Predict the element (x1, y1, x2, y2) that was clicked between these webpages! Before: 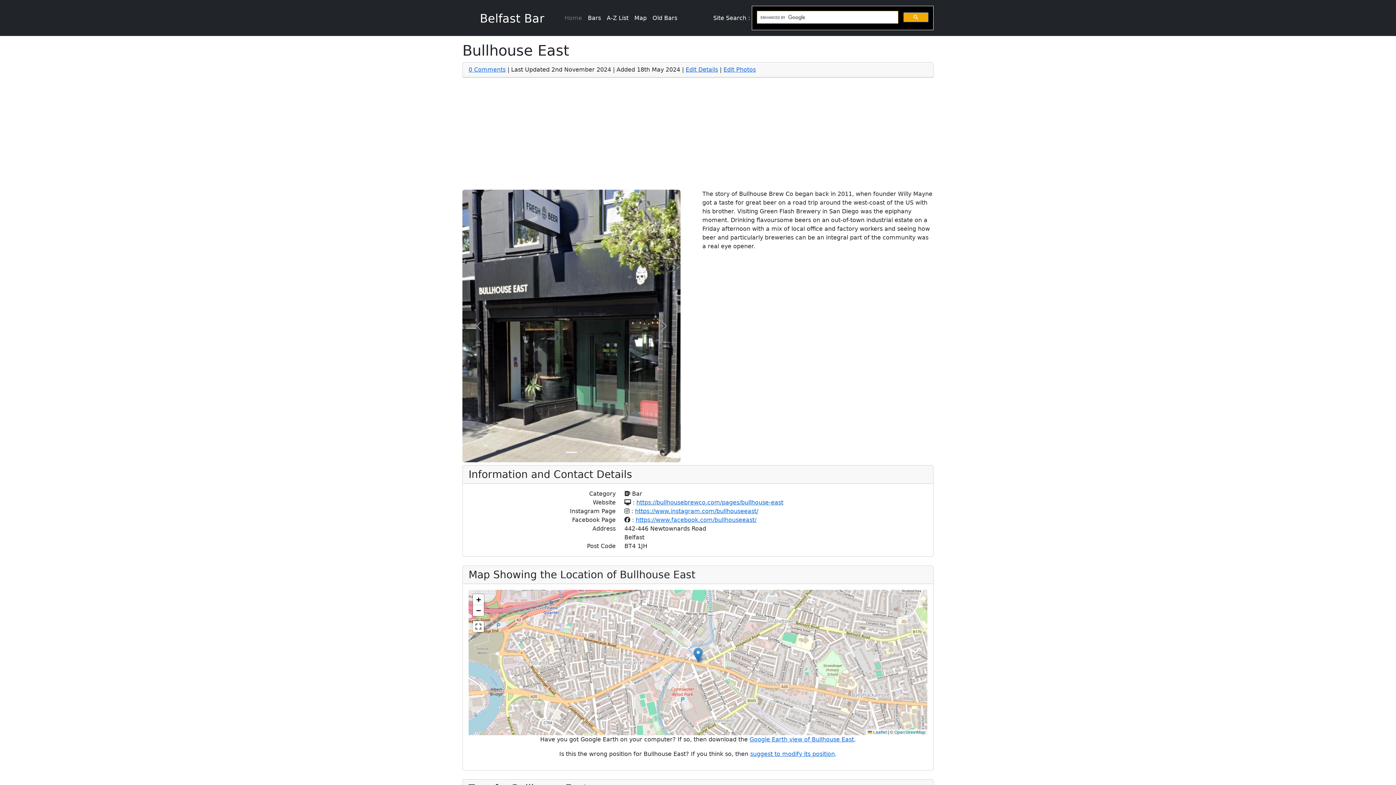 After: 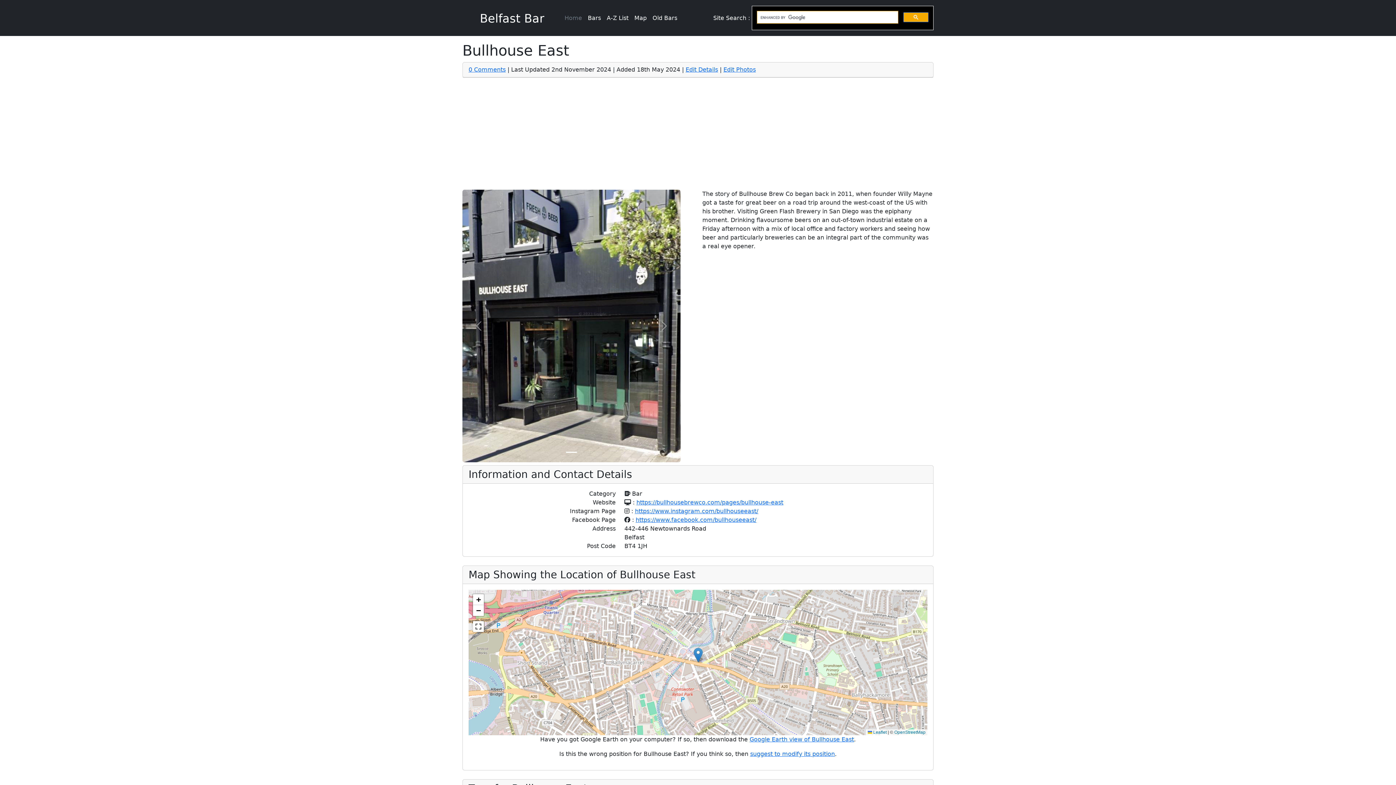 Action: bbox: (462, 322, 680, 329)